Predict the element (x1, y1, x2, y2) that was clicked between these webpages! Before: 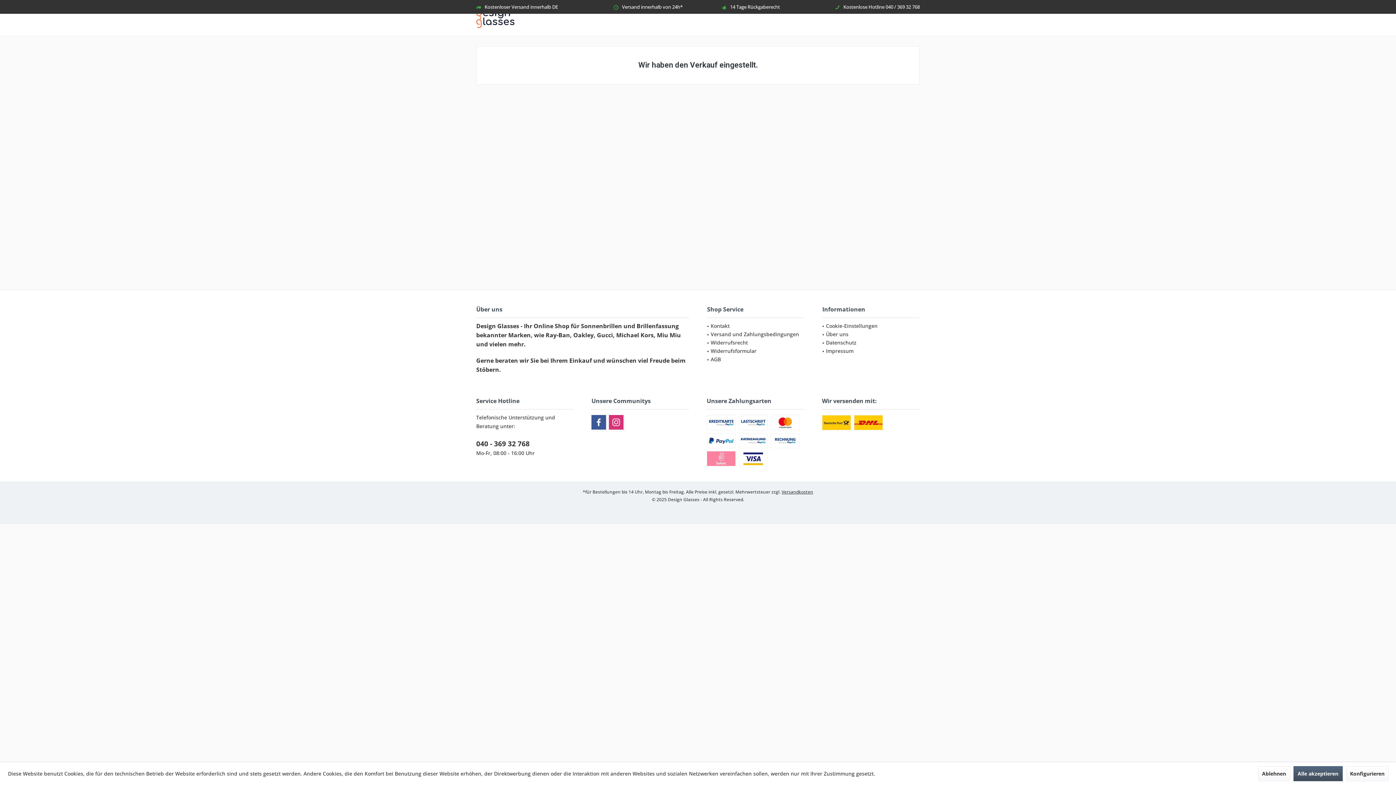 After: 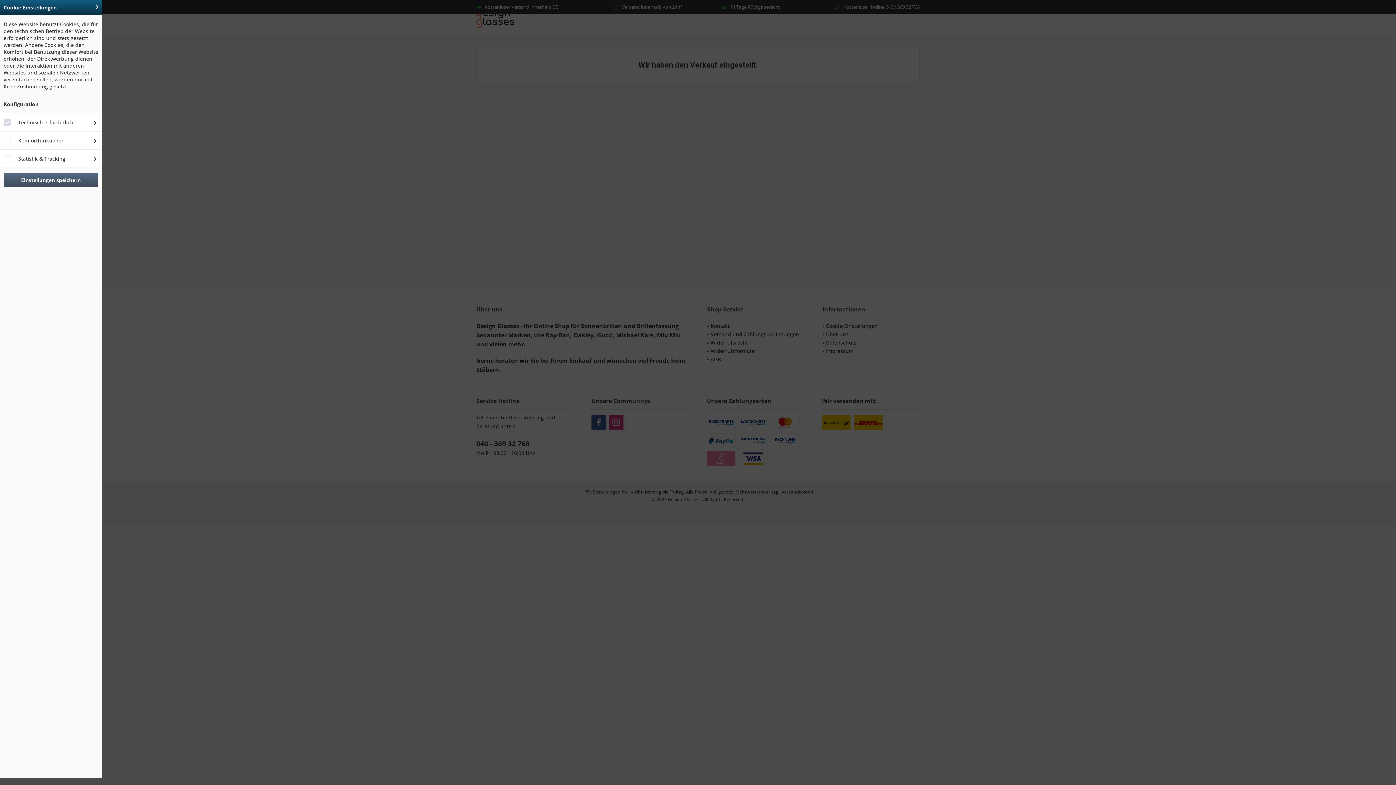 Action: bbox: (1346, 766, 1388, 781) label: Konfigurieren